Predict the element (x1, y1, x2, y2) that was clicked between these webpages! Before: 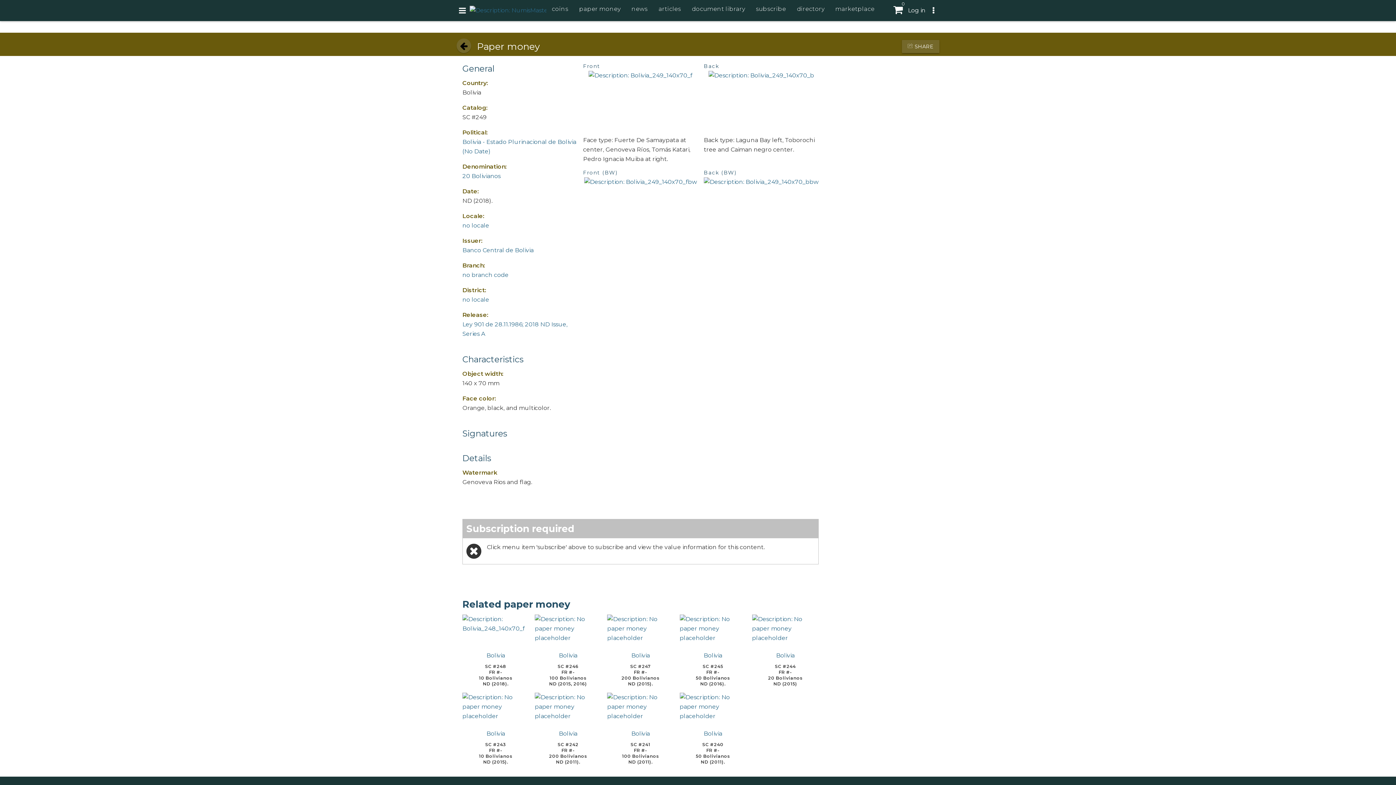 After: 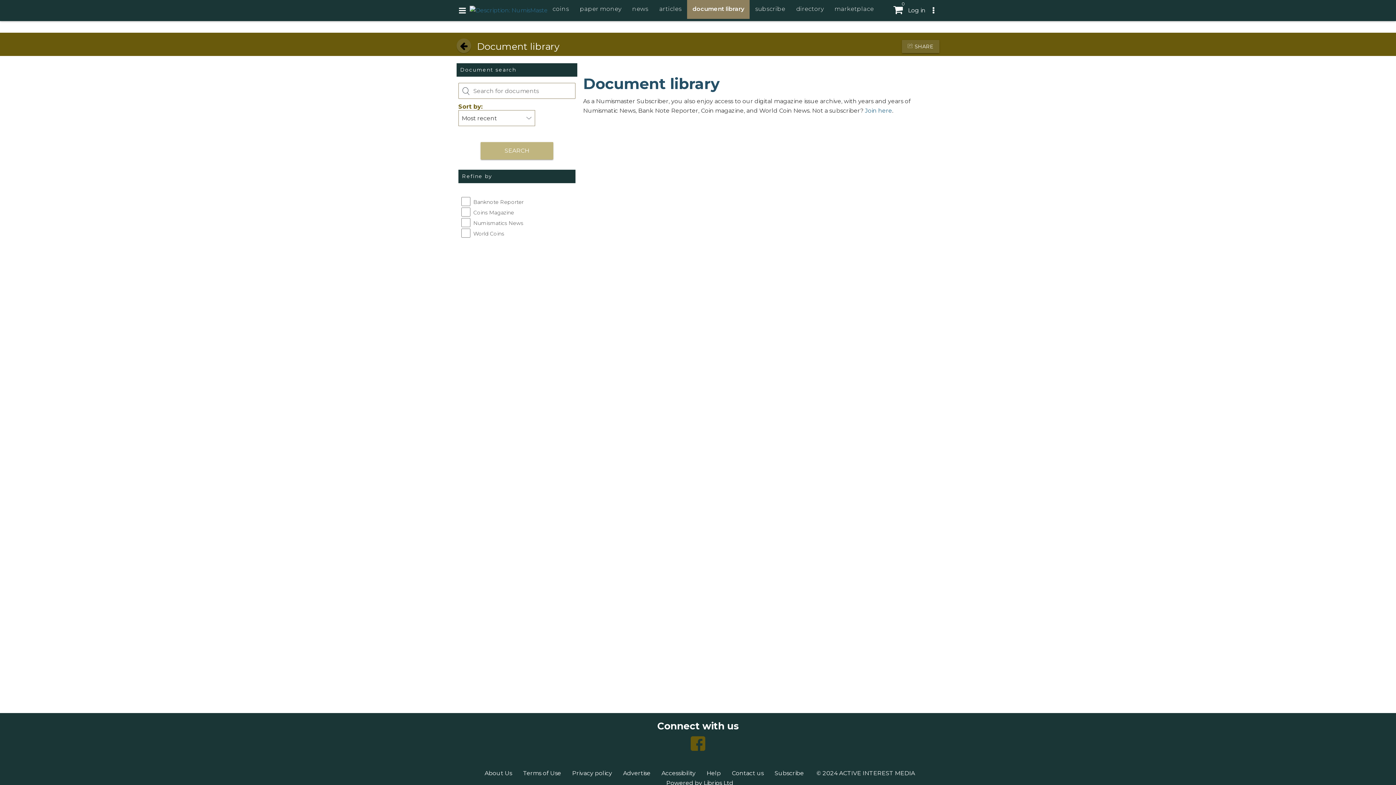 Action: label: document library bbox: (686, 0, 750, 18)